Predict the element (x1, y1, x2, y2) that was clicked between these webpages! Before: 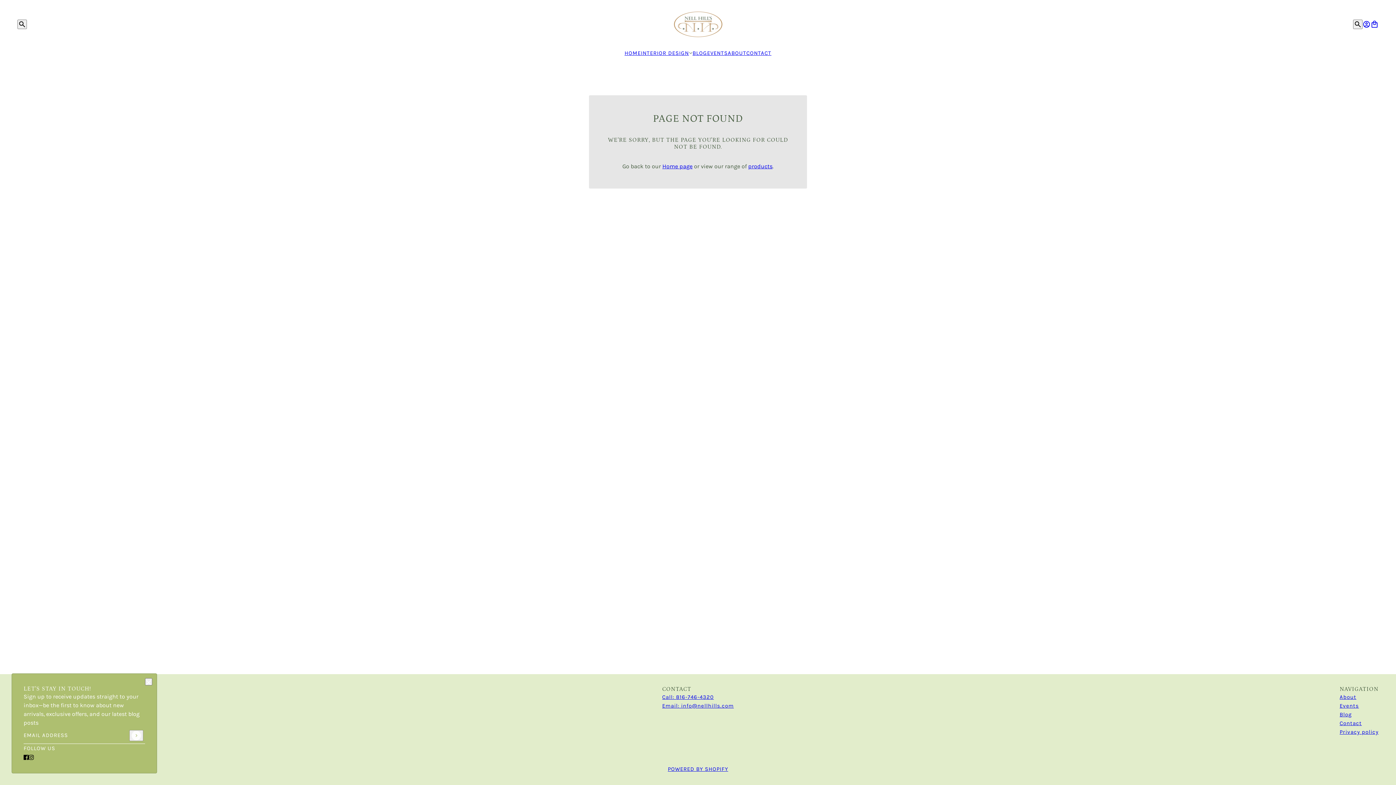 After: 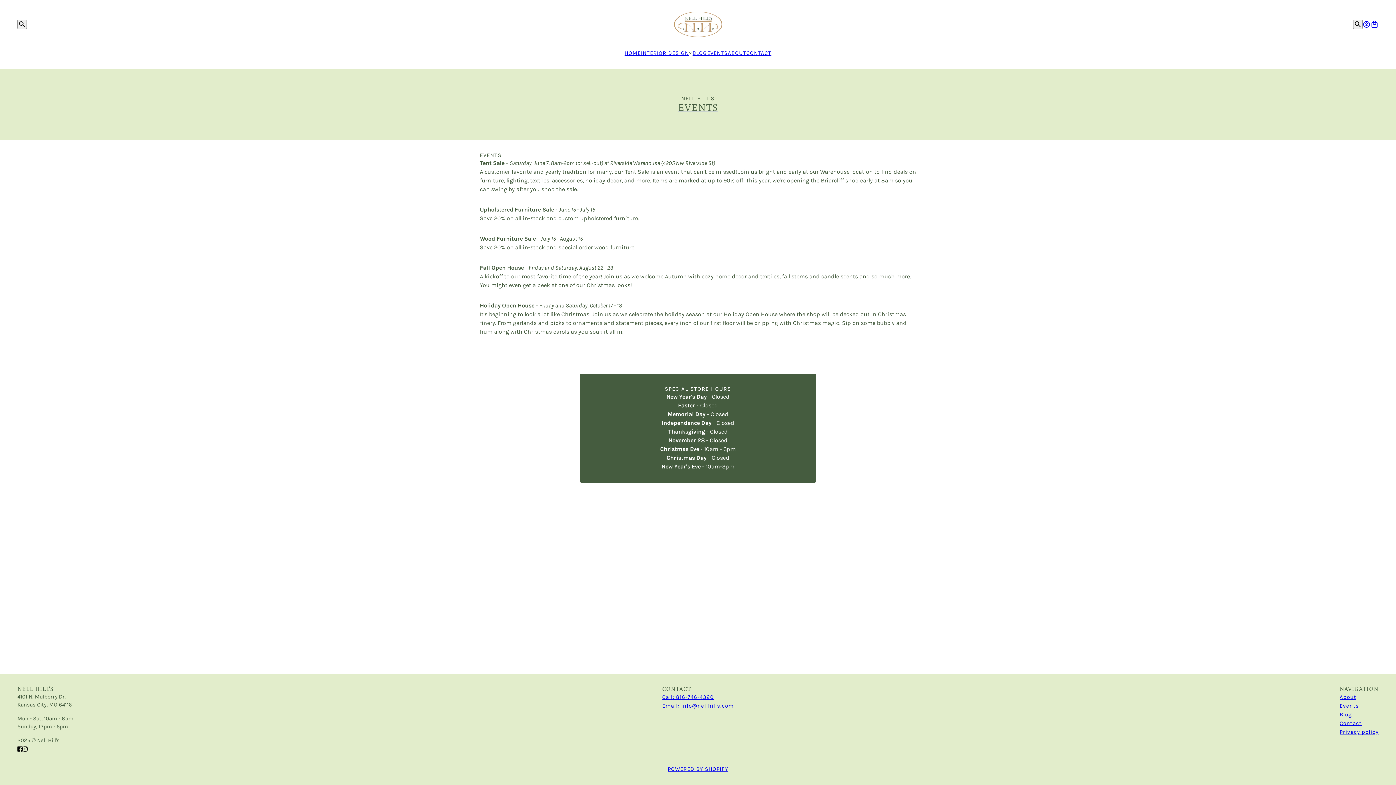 Action: label: Events bbox: (1340, 702, 1359, 709)